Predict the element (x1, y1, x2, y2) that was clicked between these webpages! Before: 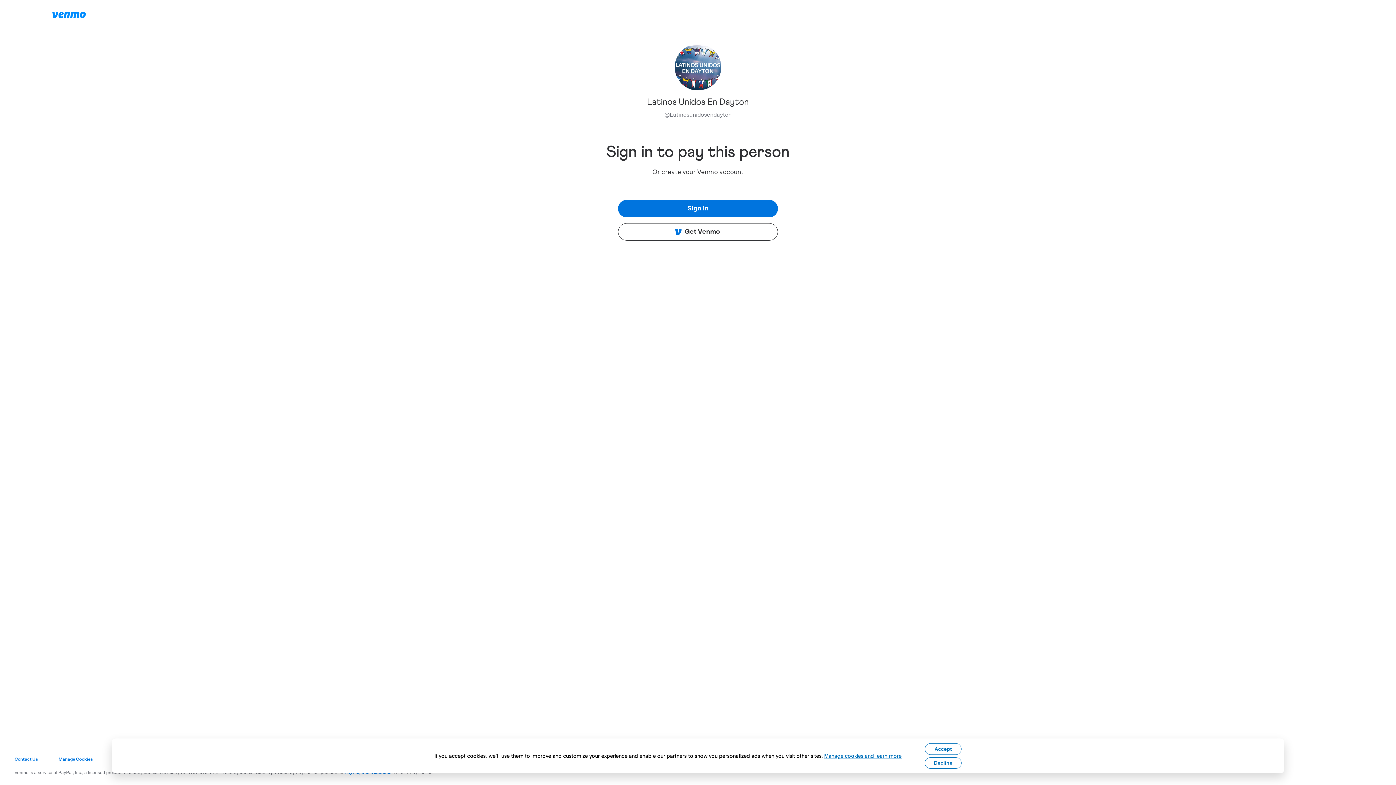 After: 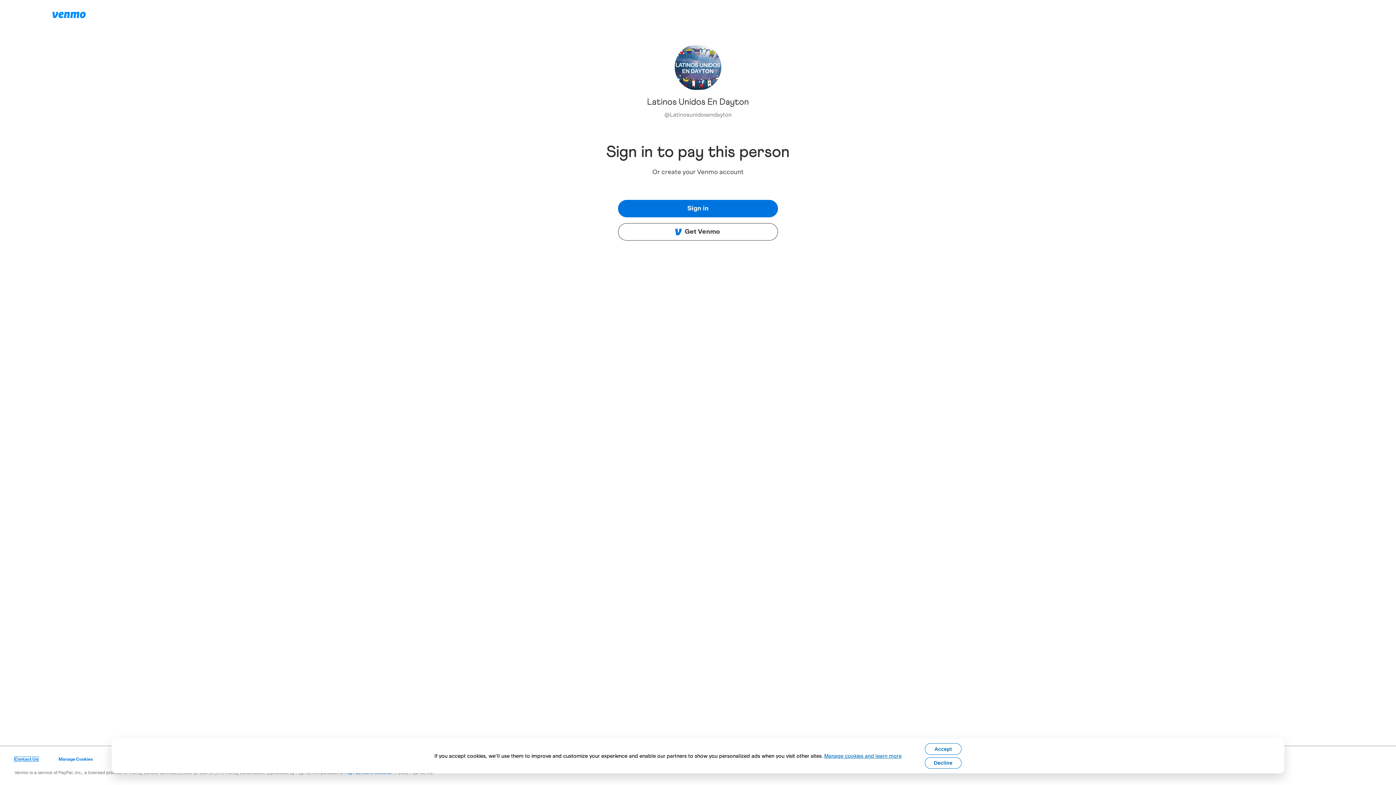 Action: bbox: (14, 757, 38, 761) label: Contact Us